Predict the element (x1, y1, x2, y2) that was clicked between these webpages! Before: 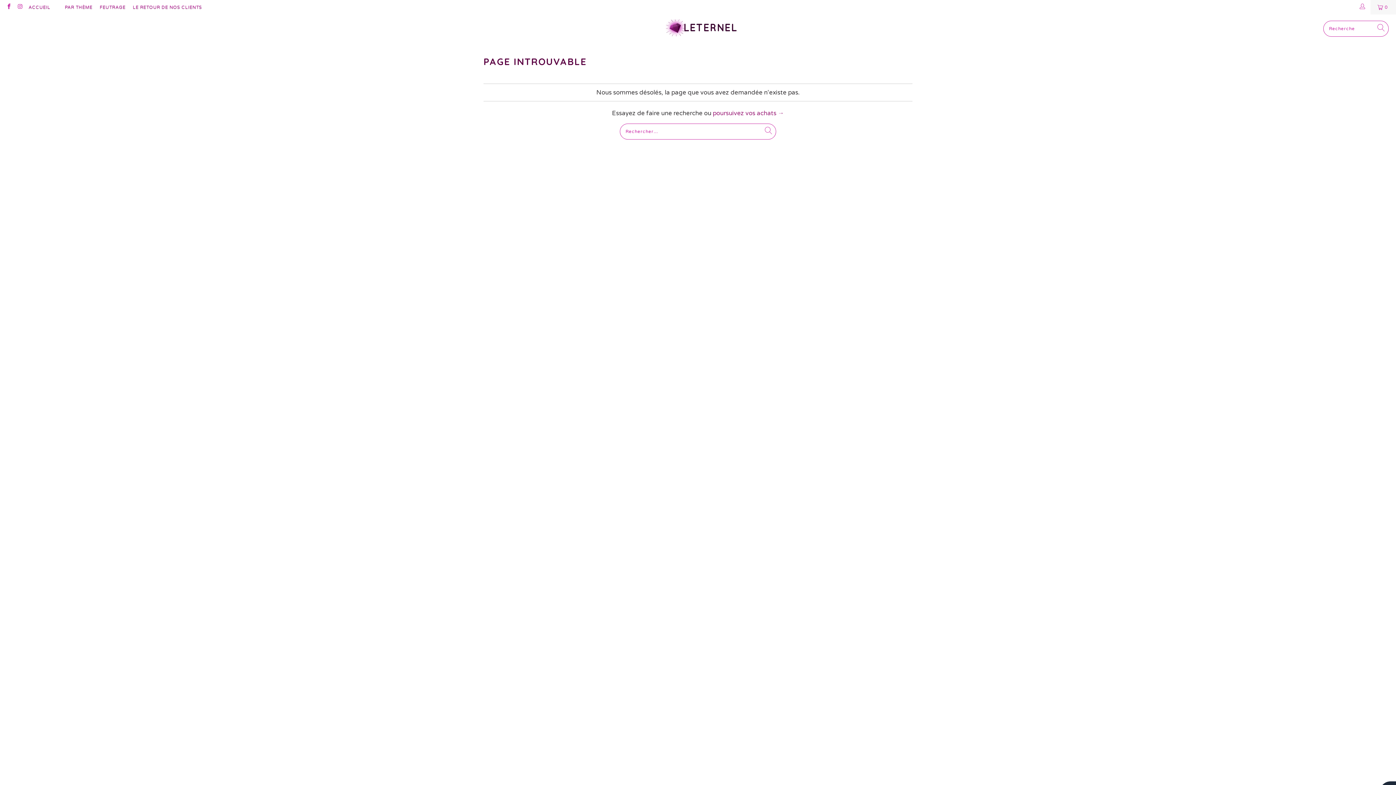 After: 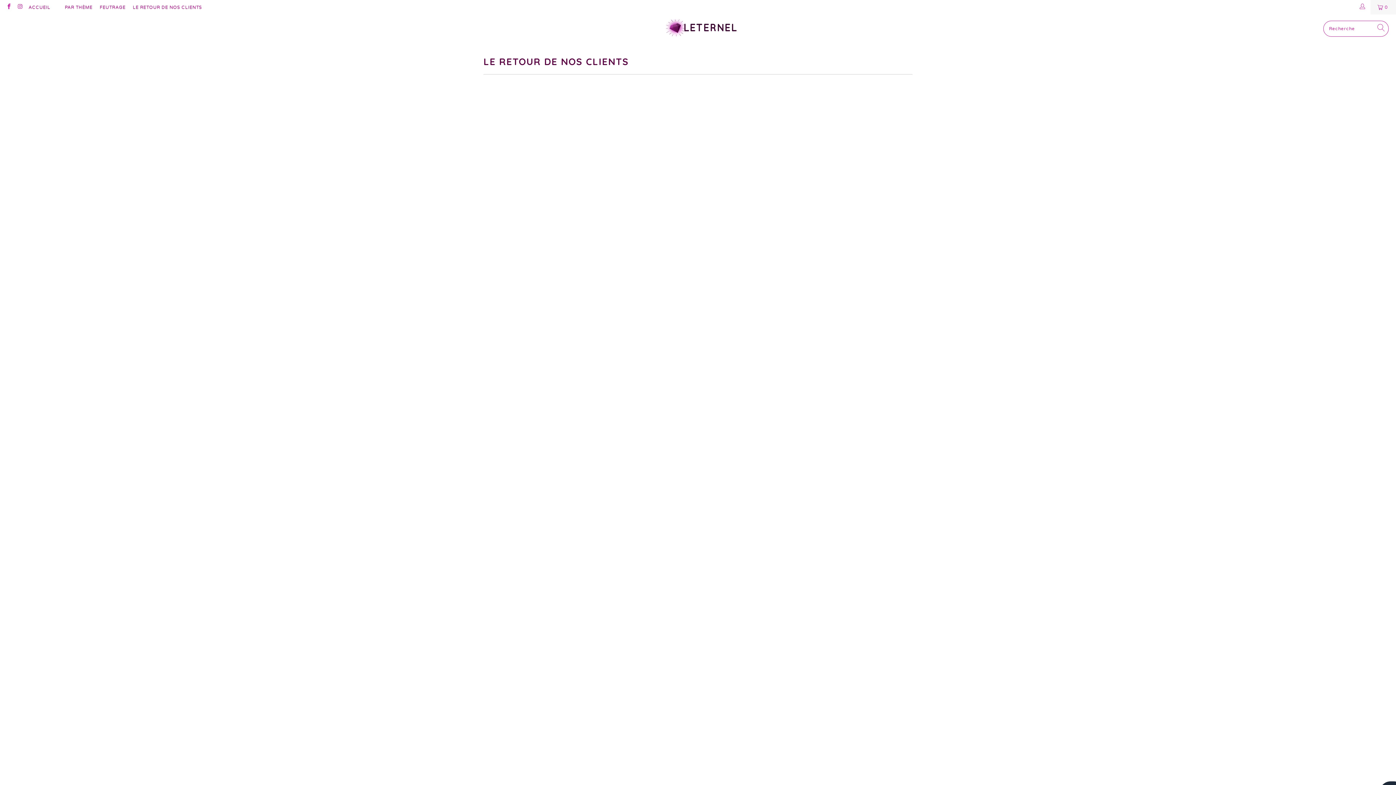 Action: label: LE RETOUR DE NOS CLIENTS bbox: (132, 2, 202, 12)